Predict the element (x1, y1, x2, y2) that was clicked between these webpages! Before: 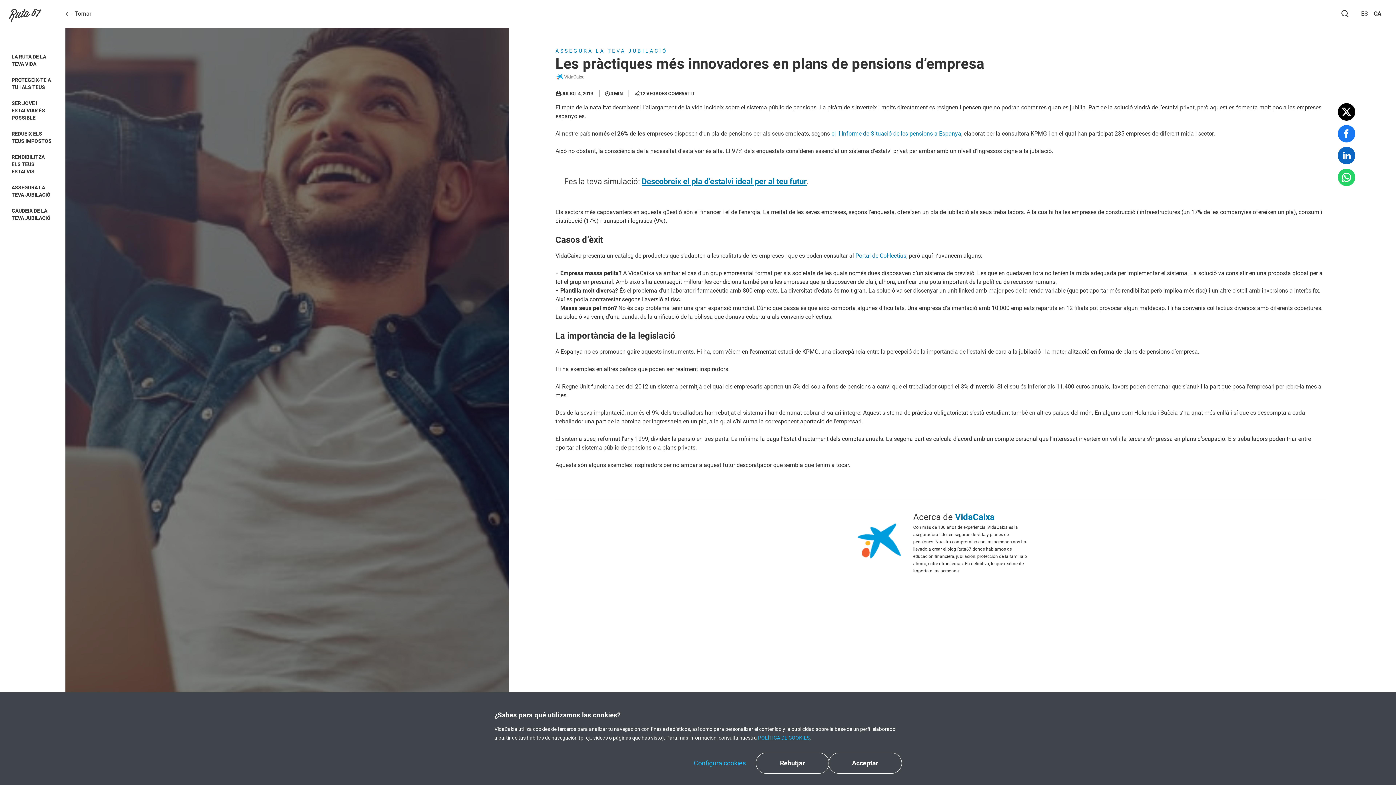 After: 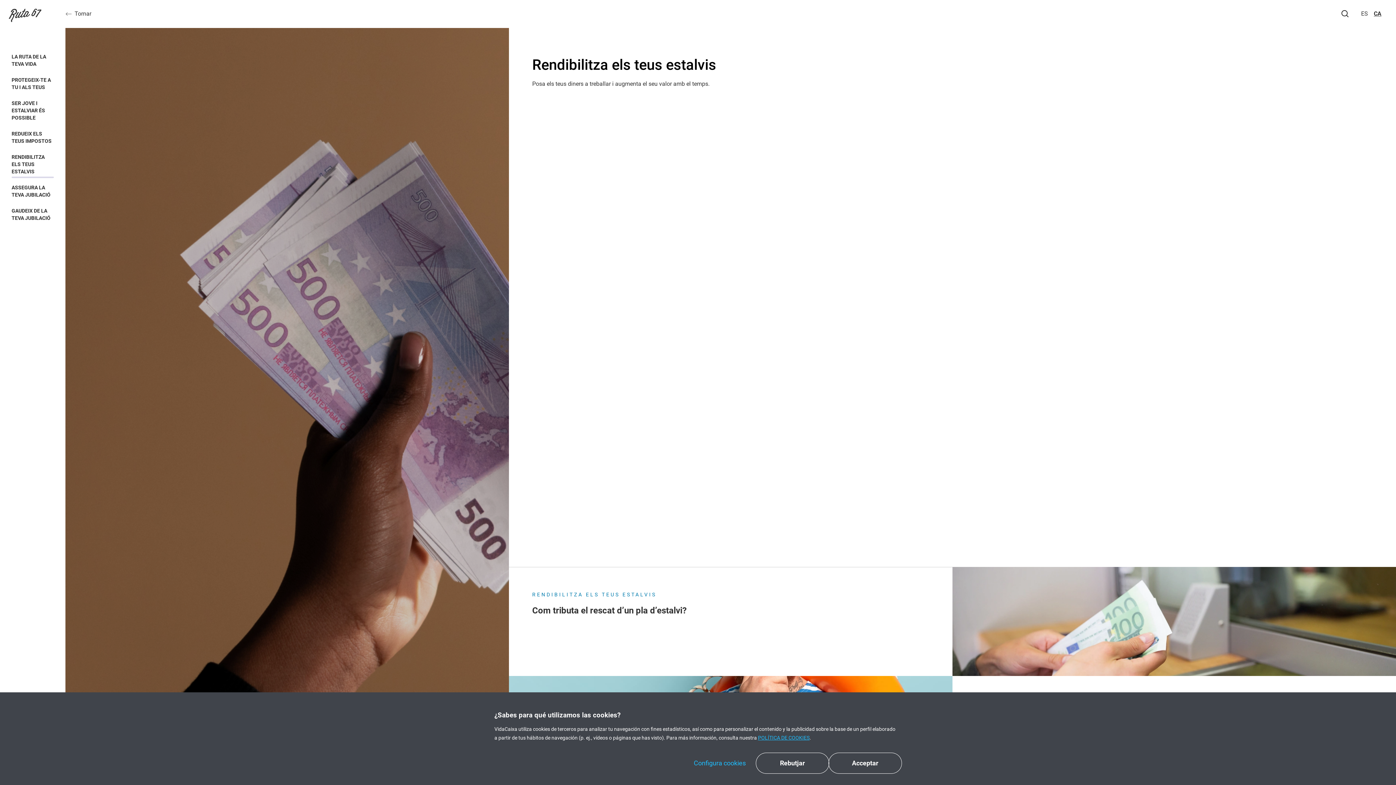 Action: label: RENDIBILITZA ELS TEUS ESTALVIS bbox: (11, 153, 53, 175)